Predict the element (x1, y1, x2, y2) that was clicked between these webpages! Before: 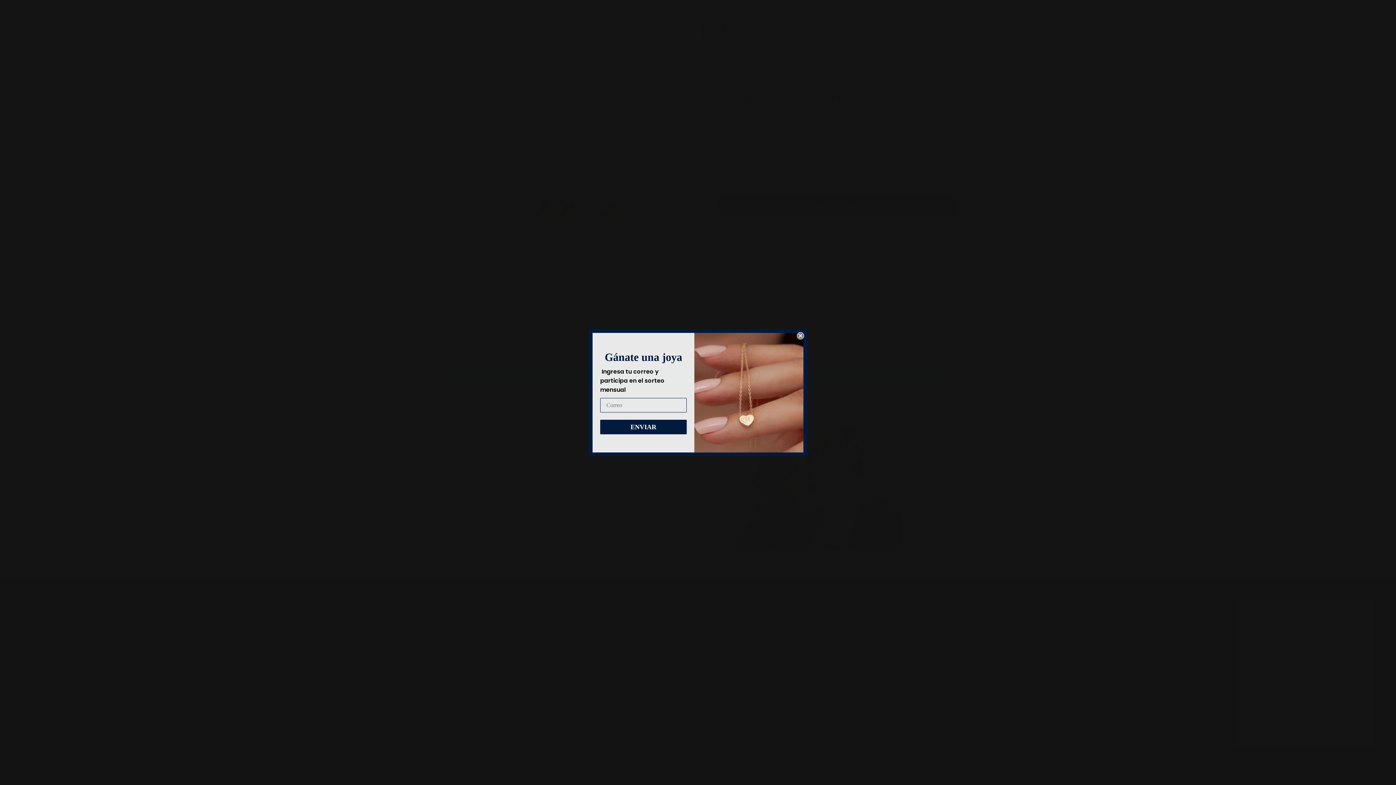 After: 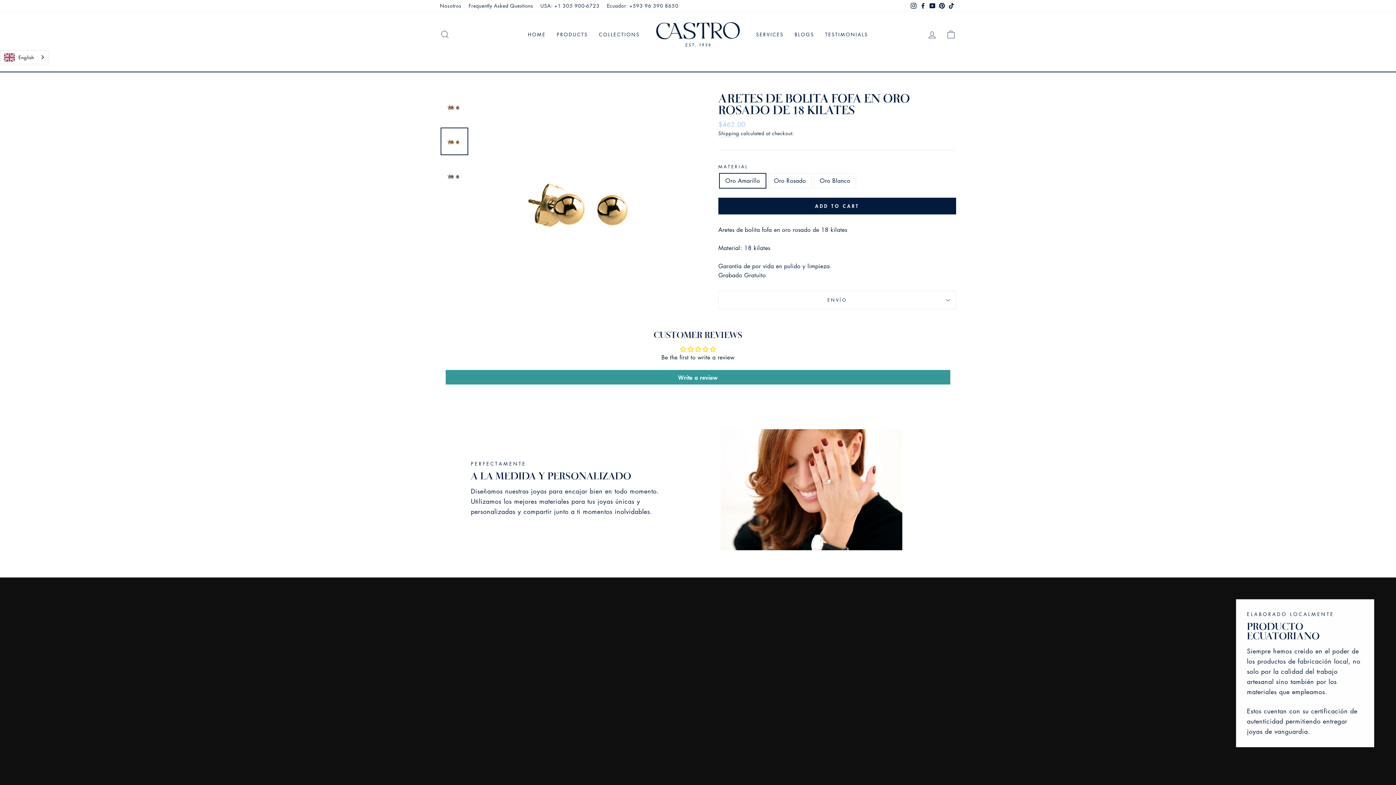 Action: label: Close dialog bbox: (797, 332, 804, 339)